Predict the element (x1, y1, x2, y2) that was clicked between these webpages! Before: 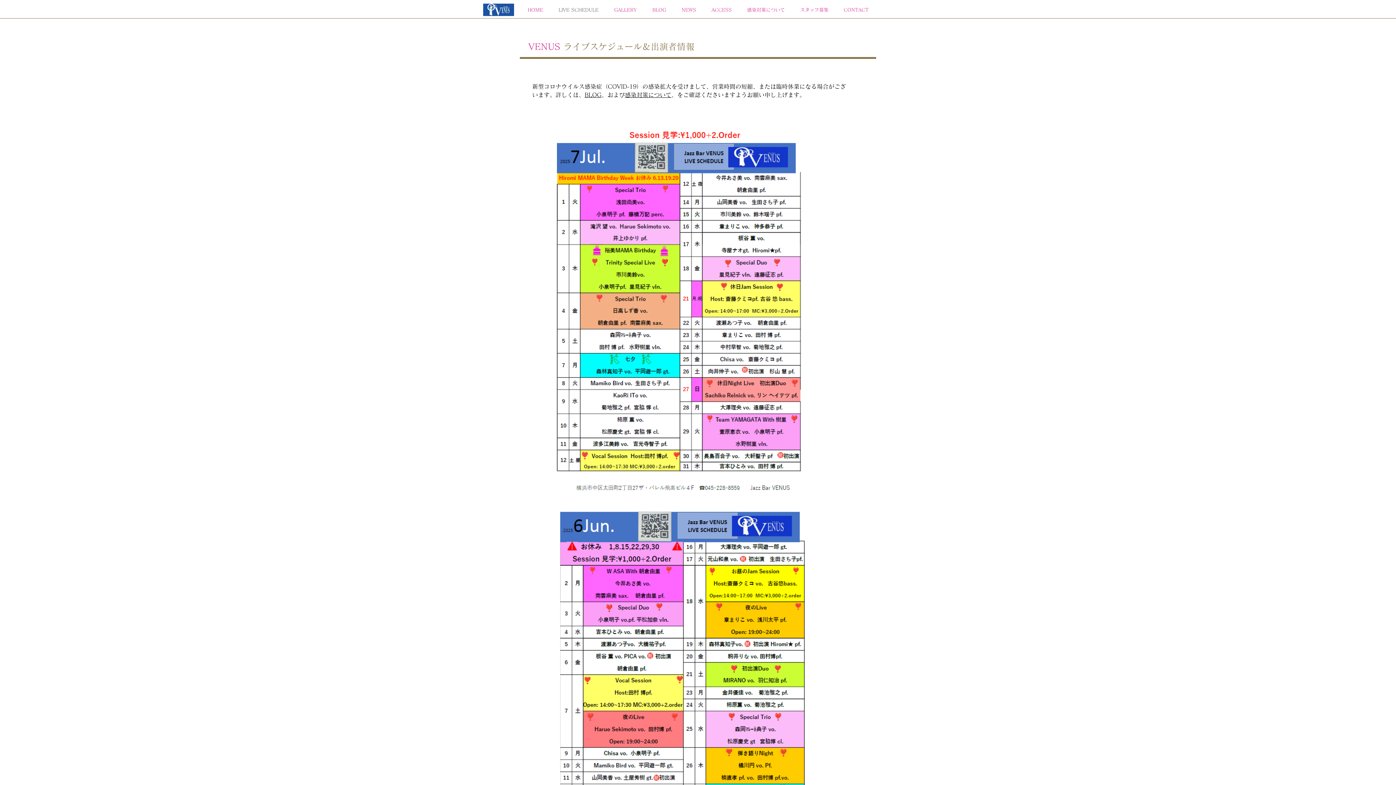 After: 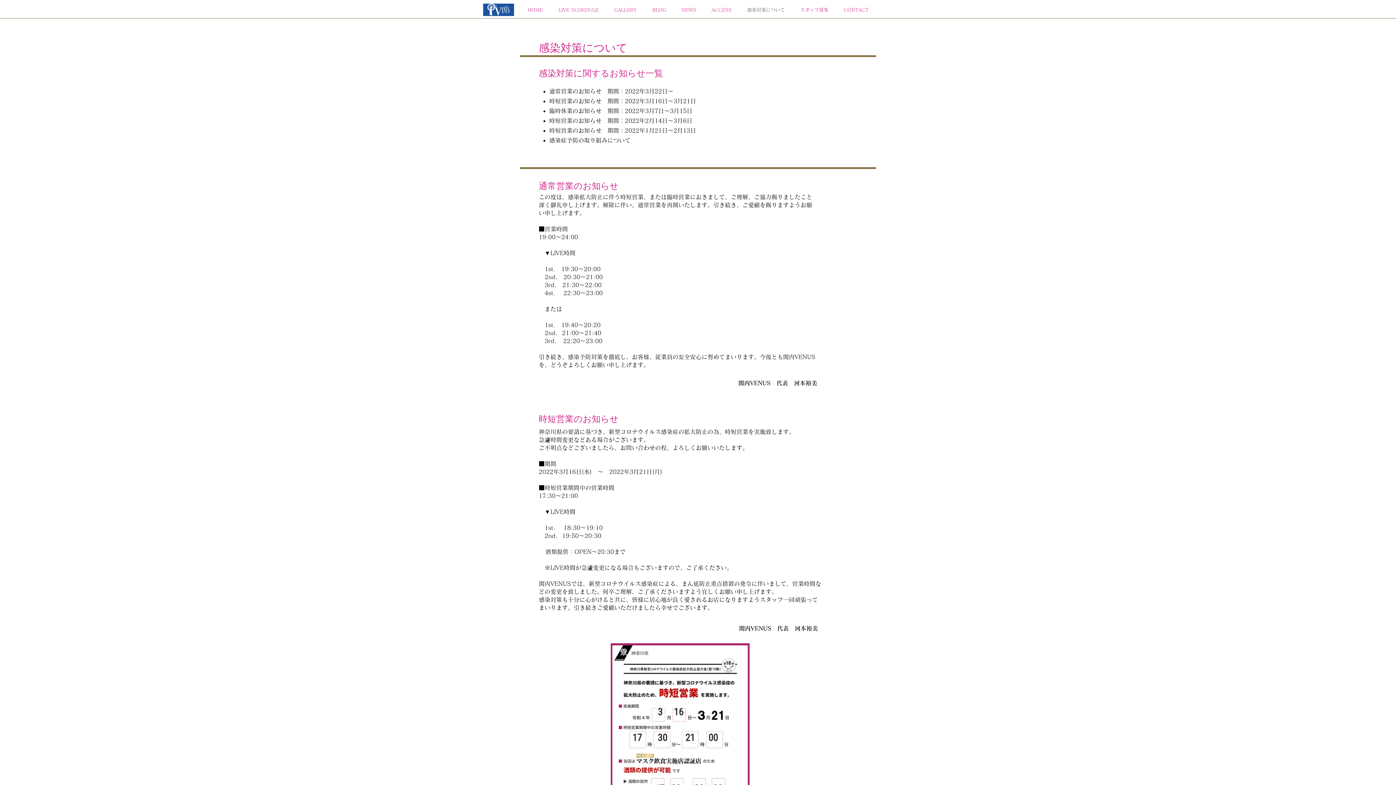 Action: bbox: (625, 92, 671, 97) label: 感染対策について